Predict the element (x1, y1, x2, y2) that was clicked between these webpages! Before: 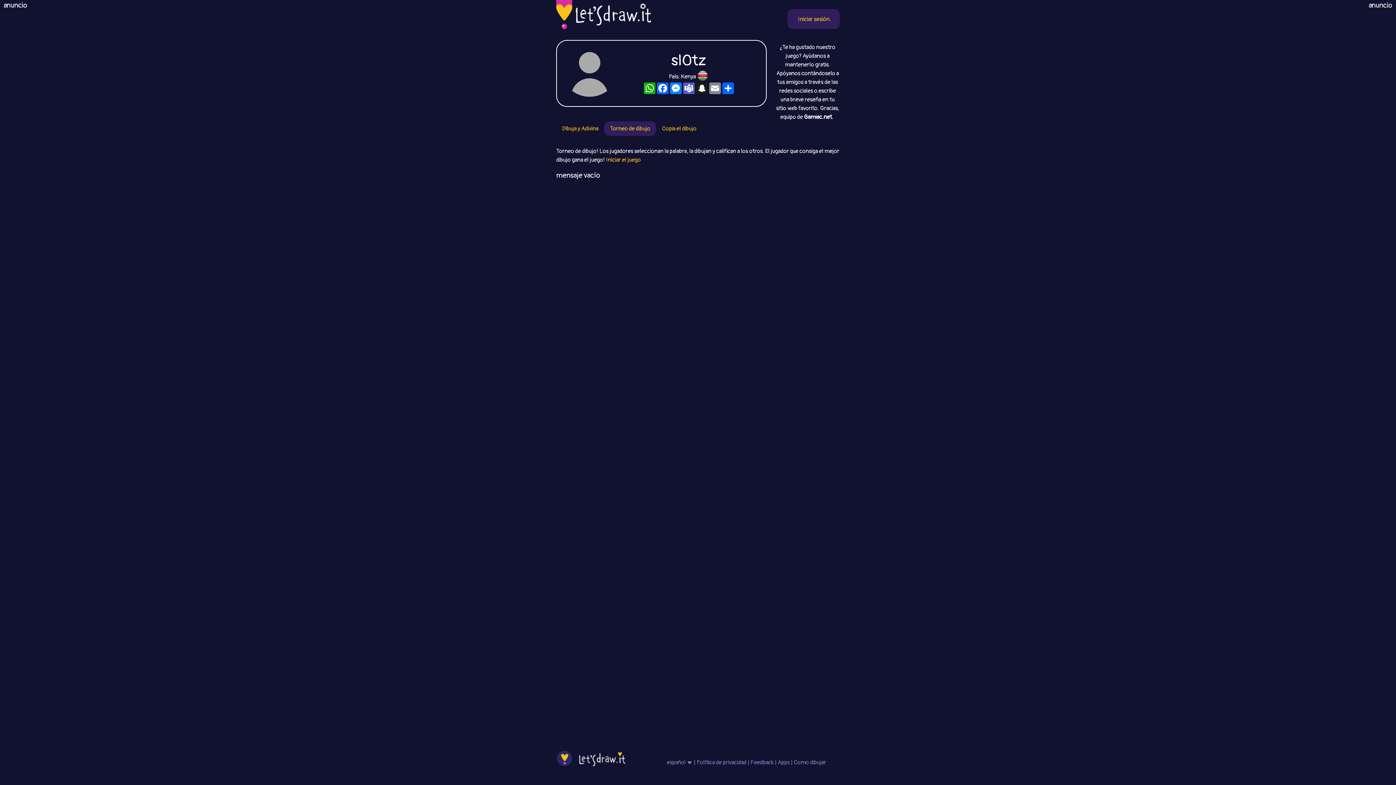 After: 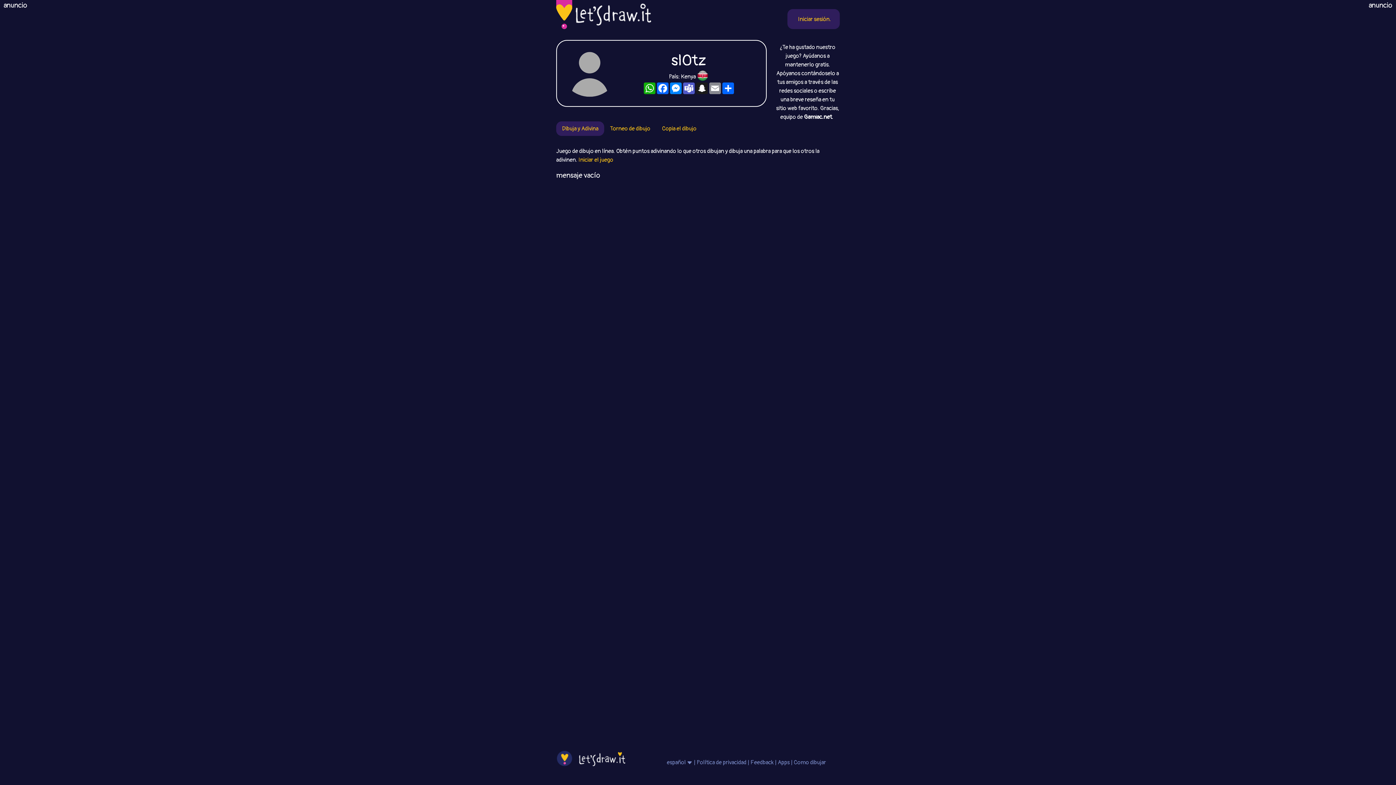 Action: bbox: (556, 121, 604, 136) label: Dibuja y Adivina